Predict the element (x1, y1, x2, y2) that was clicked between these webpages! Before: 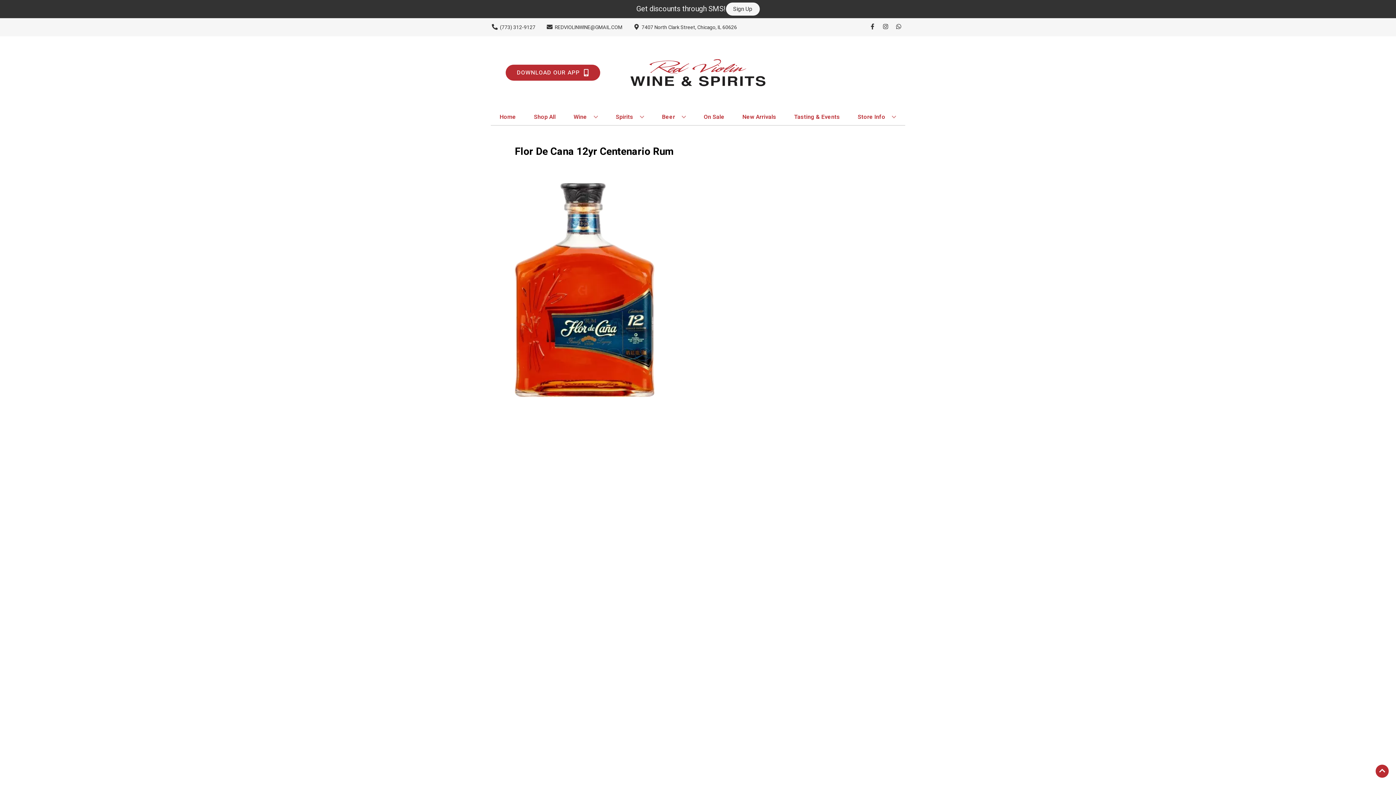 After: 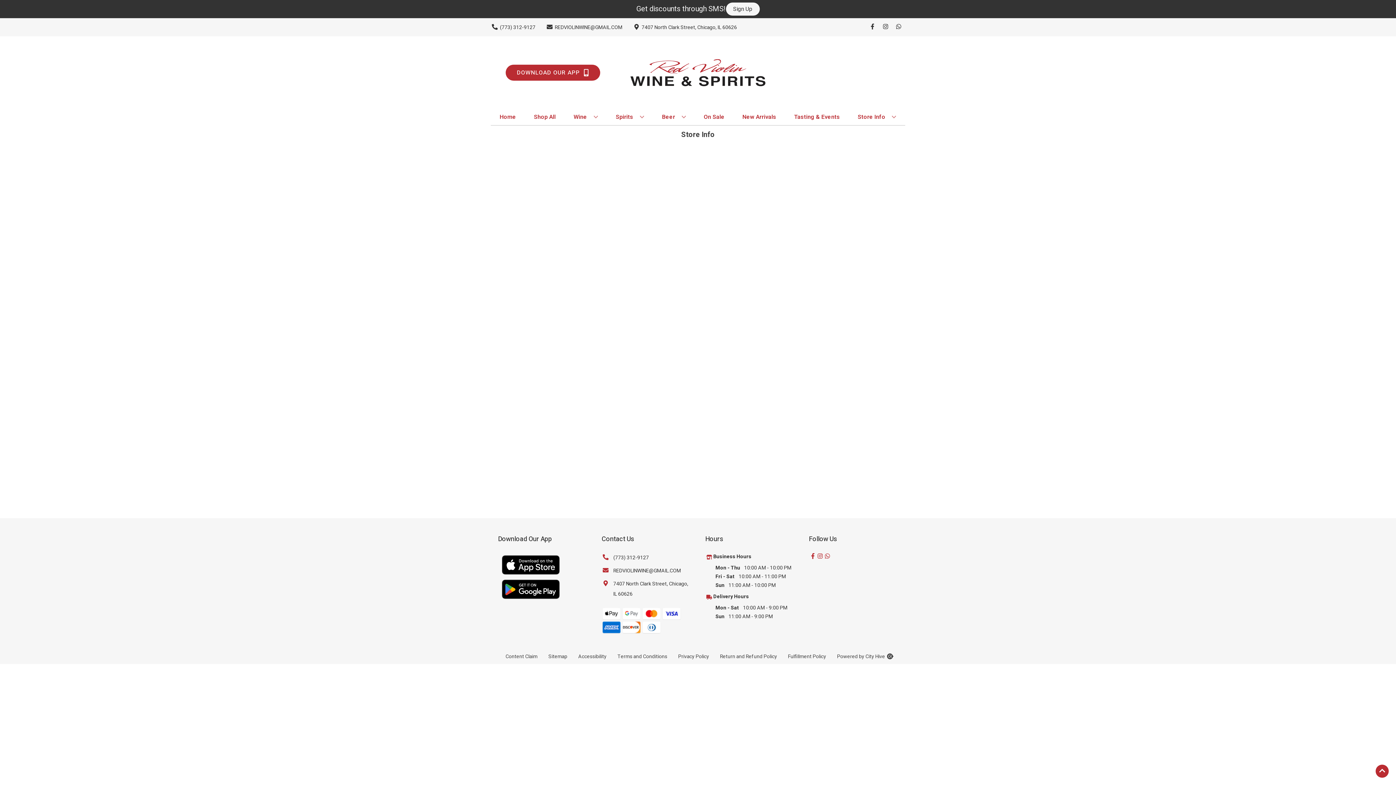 Action: bbox: (855, 109, 899, 125) label: Store Info